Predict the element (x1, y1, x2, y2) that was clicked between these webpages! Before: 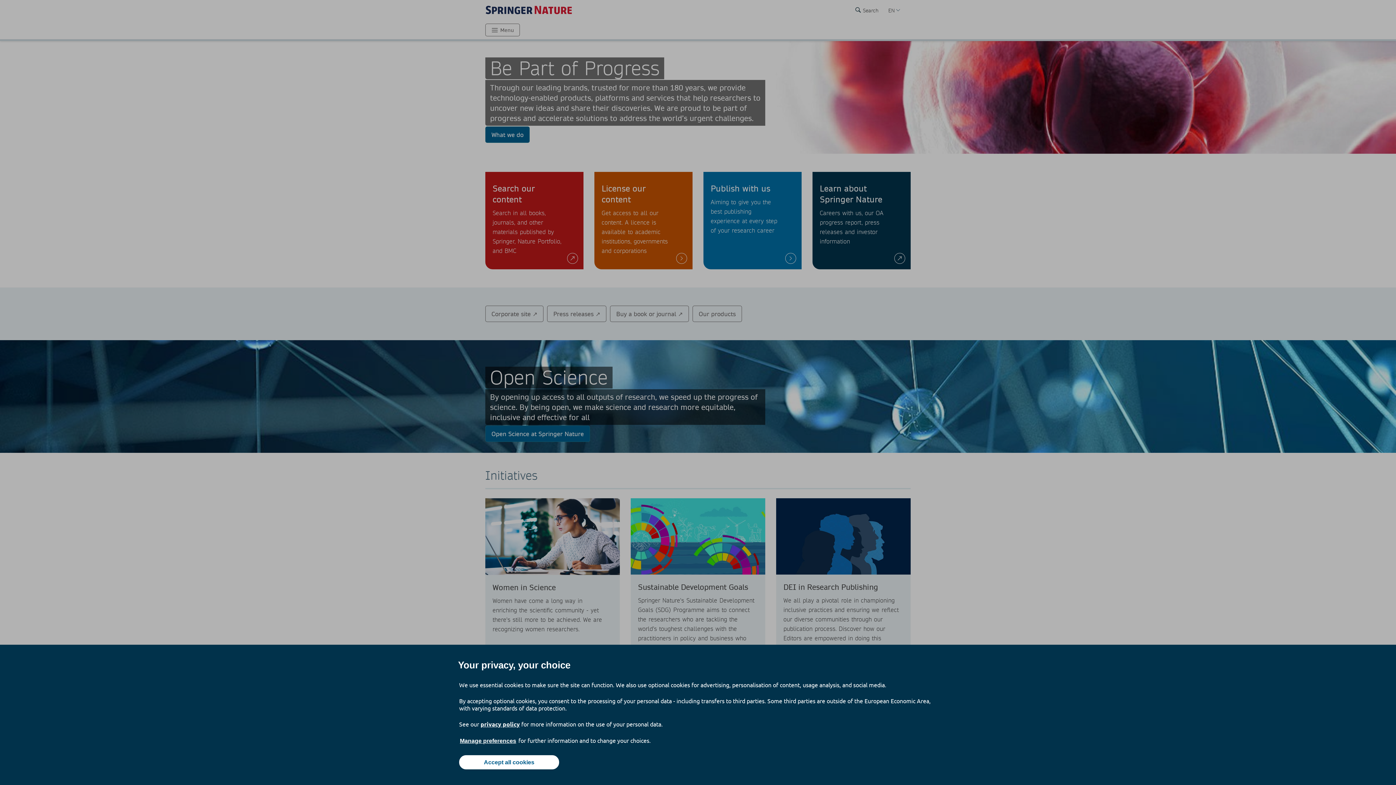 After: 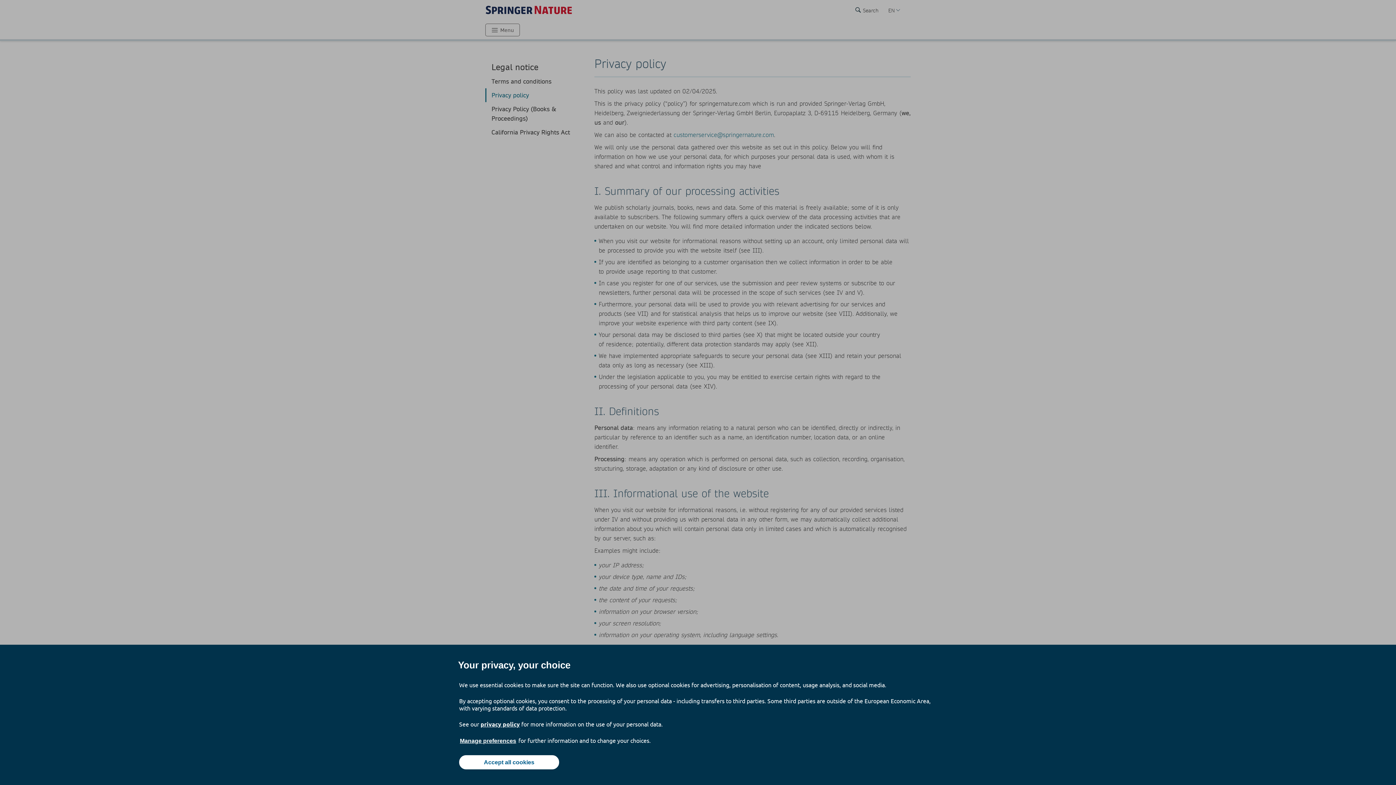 Action: label: privacy policy bbox: (480, 720, 520, 728)